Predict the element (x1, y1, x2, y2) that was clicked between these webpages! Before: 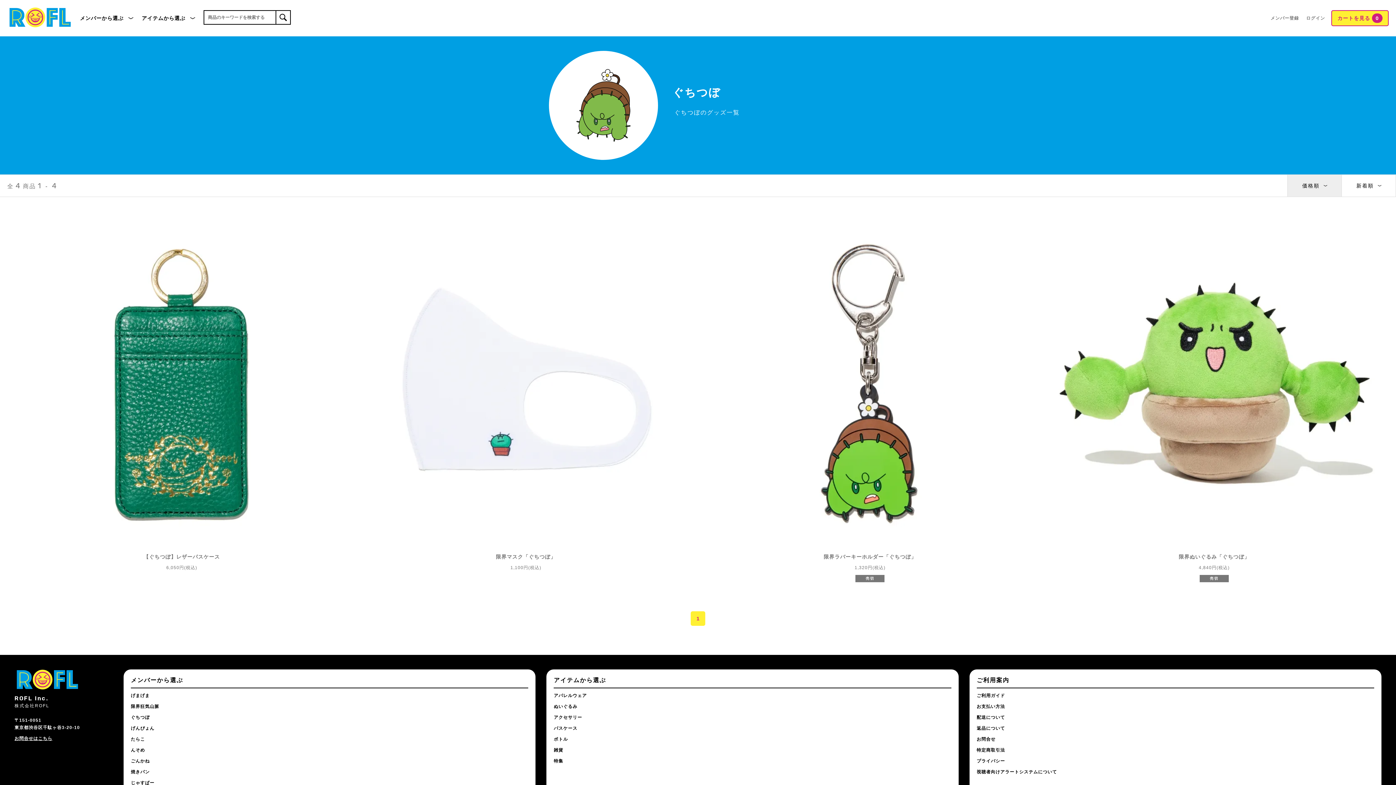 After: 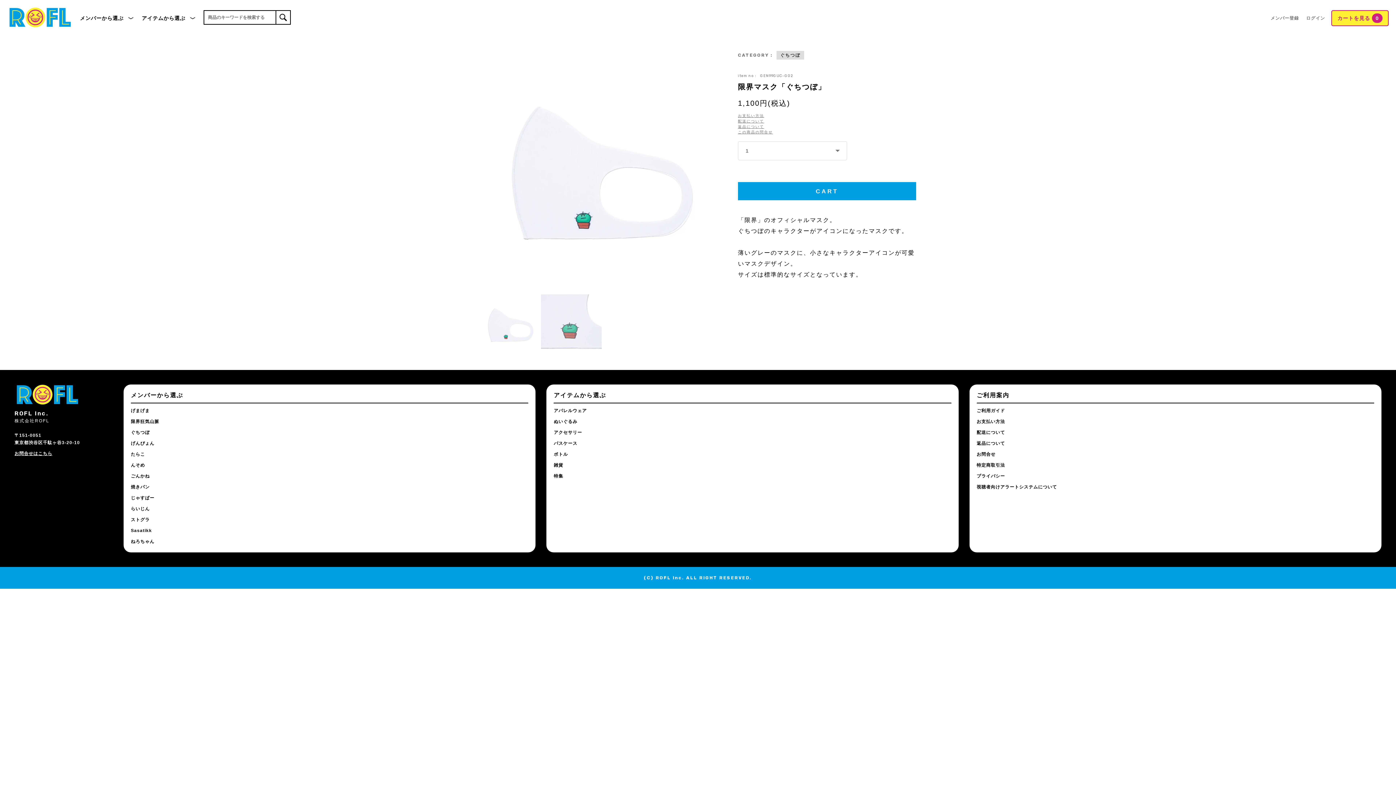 Action: bbox: (358, 211, 693, 571) label: 限界マスク「ぐちつぼ」

1,100円(税込)